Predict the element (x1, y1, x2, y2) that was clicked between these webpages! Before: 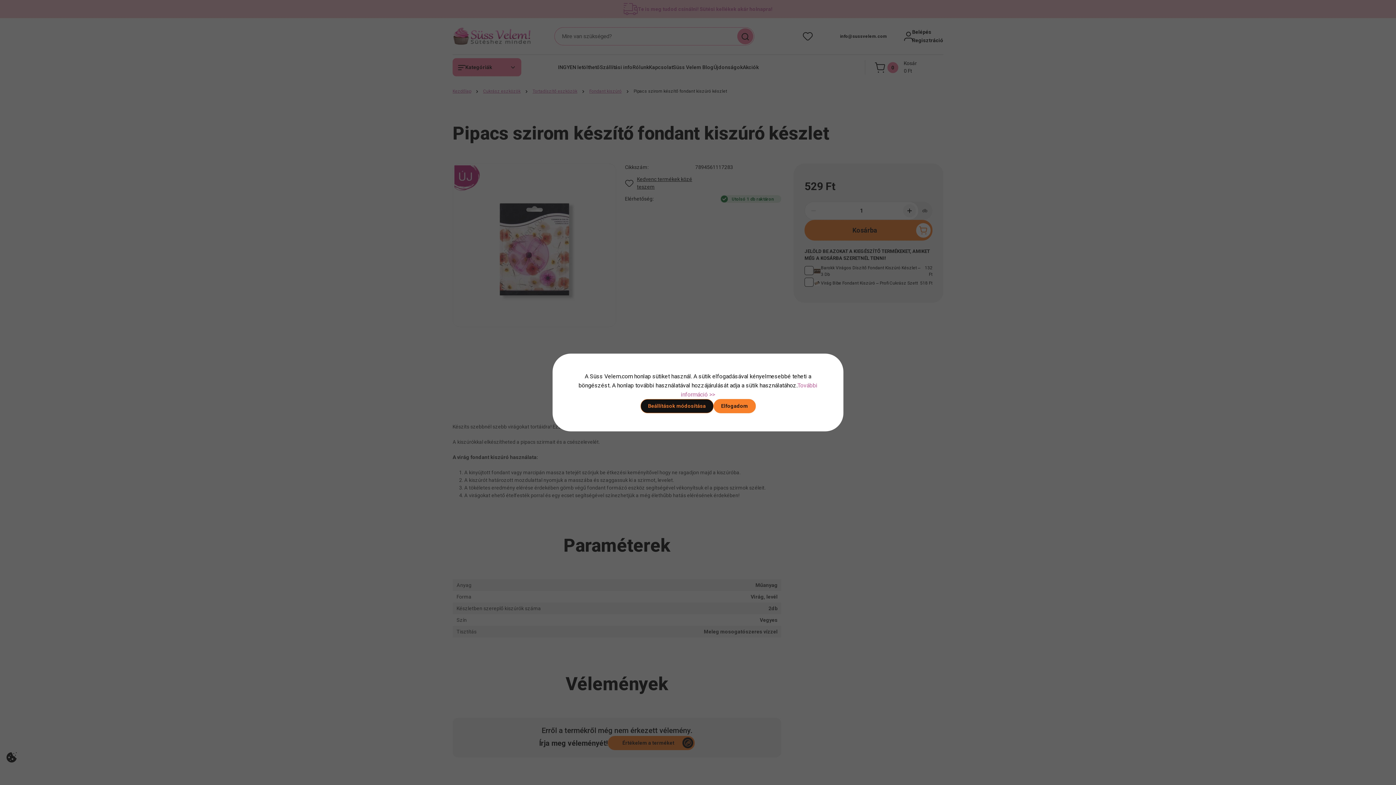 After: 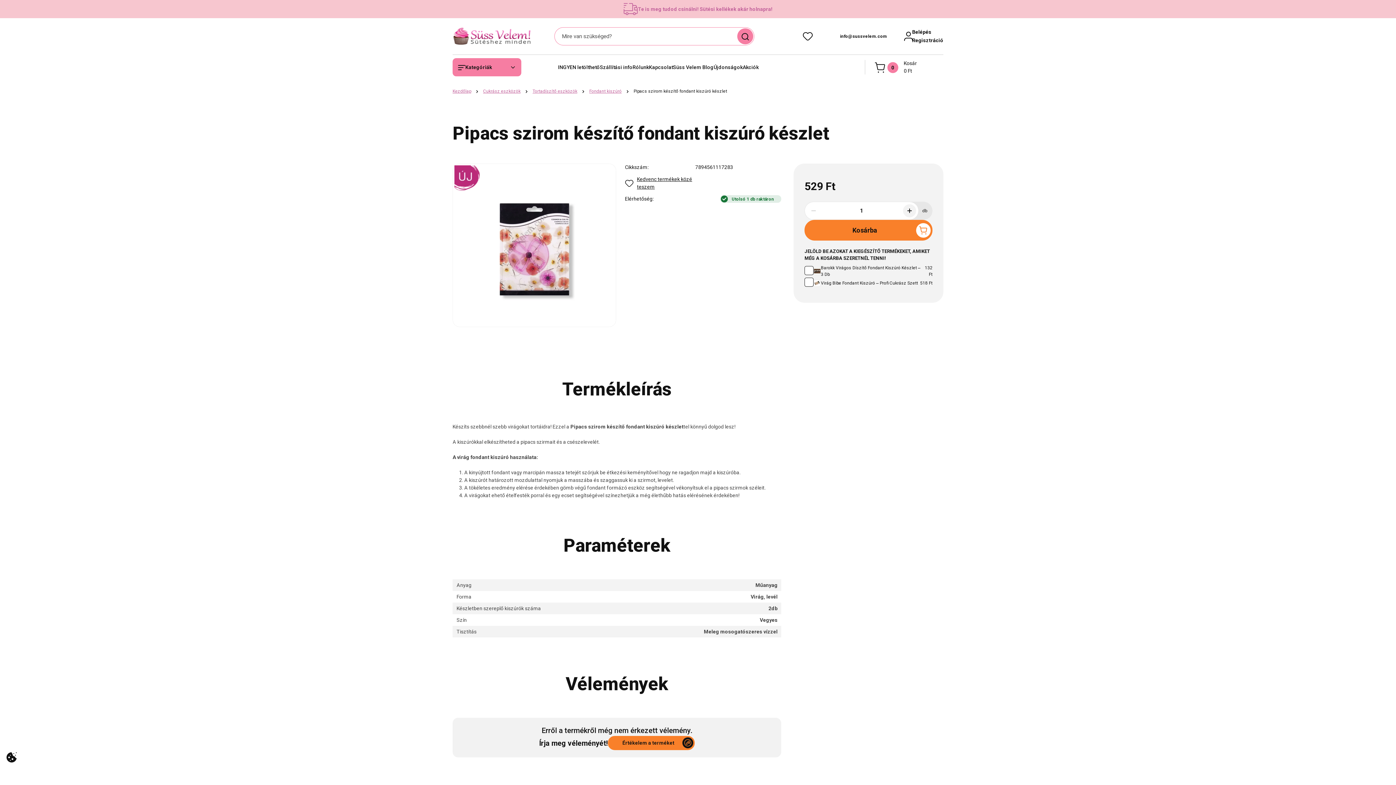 Action: label: Elfogadom bbox: (713, 399, 755, 413)